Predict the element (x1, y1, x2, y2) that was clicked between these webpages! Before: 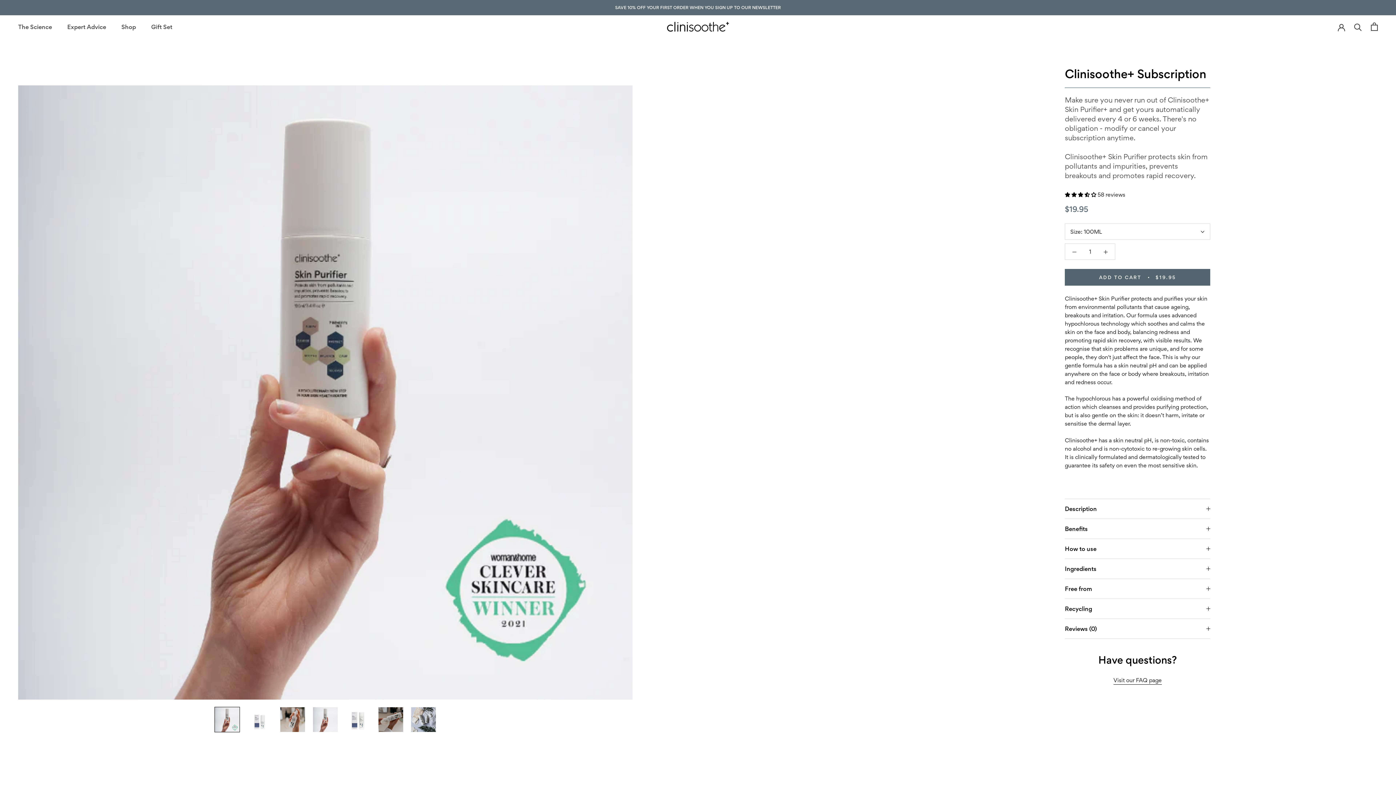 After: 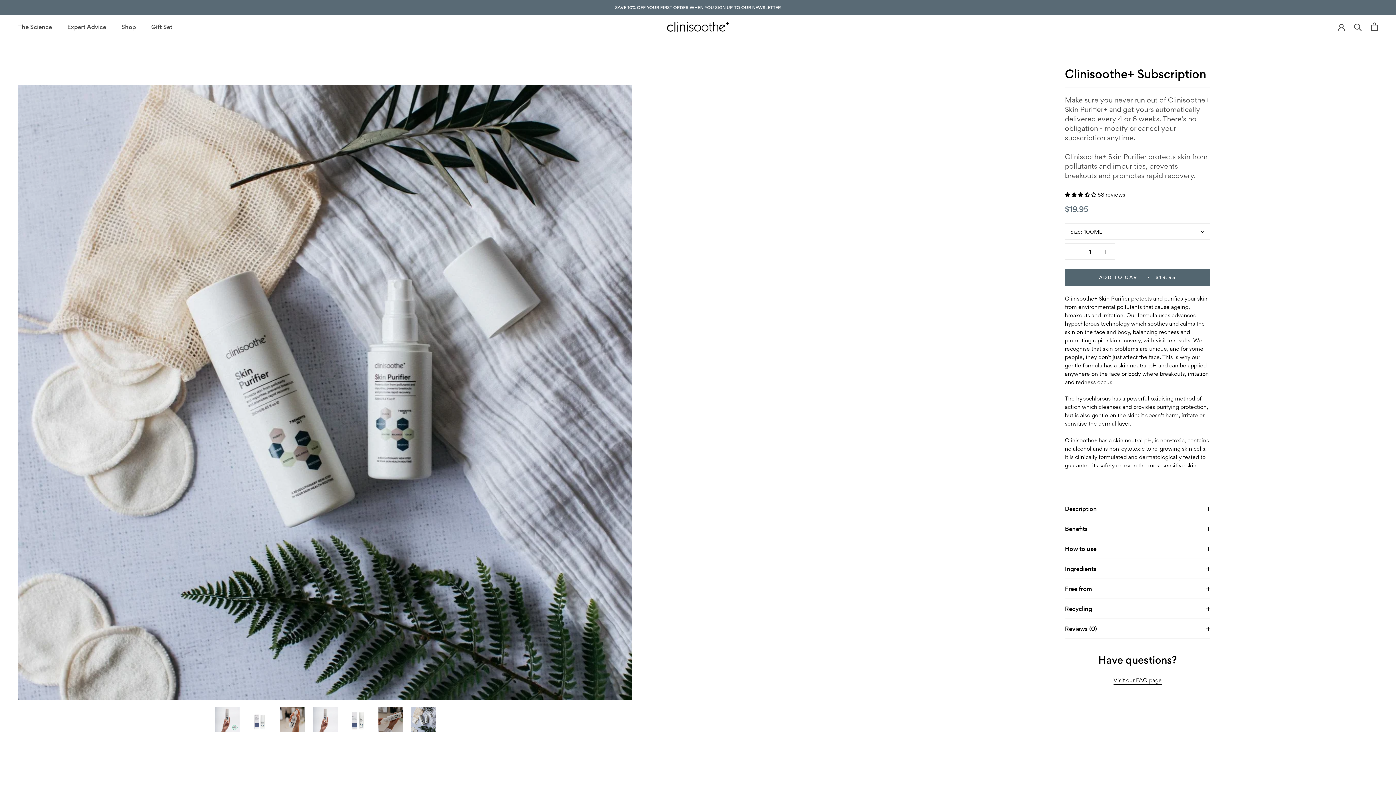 Action: bbox: (410, 707, 436, 732)